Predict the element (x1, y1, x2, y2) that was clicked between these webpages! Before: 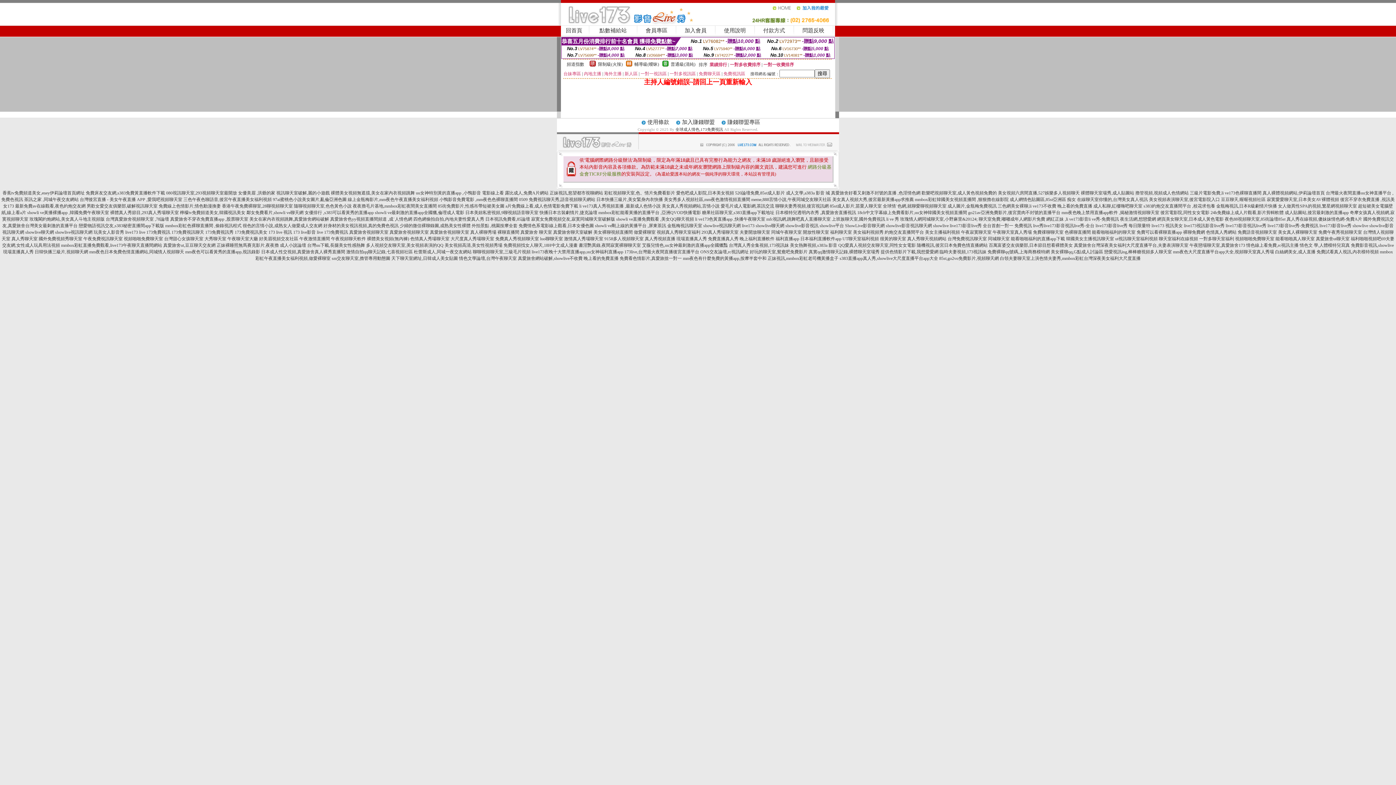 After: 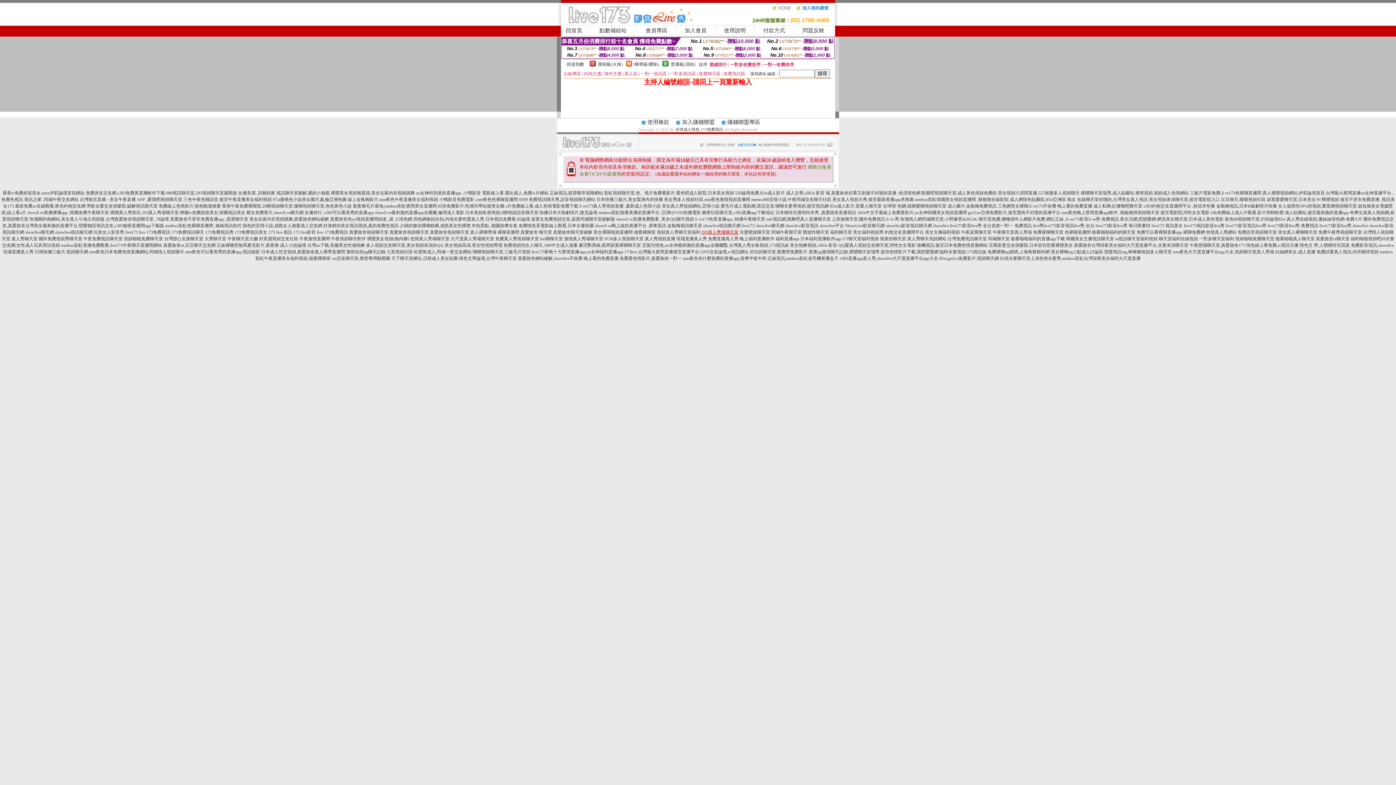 Action: bbox: (701, 229, 738, 234) label: 293真人秀場聊天室